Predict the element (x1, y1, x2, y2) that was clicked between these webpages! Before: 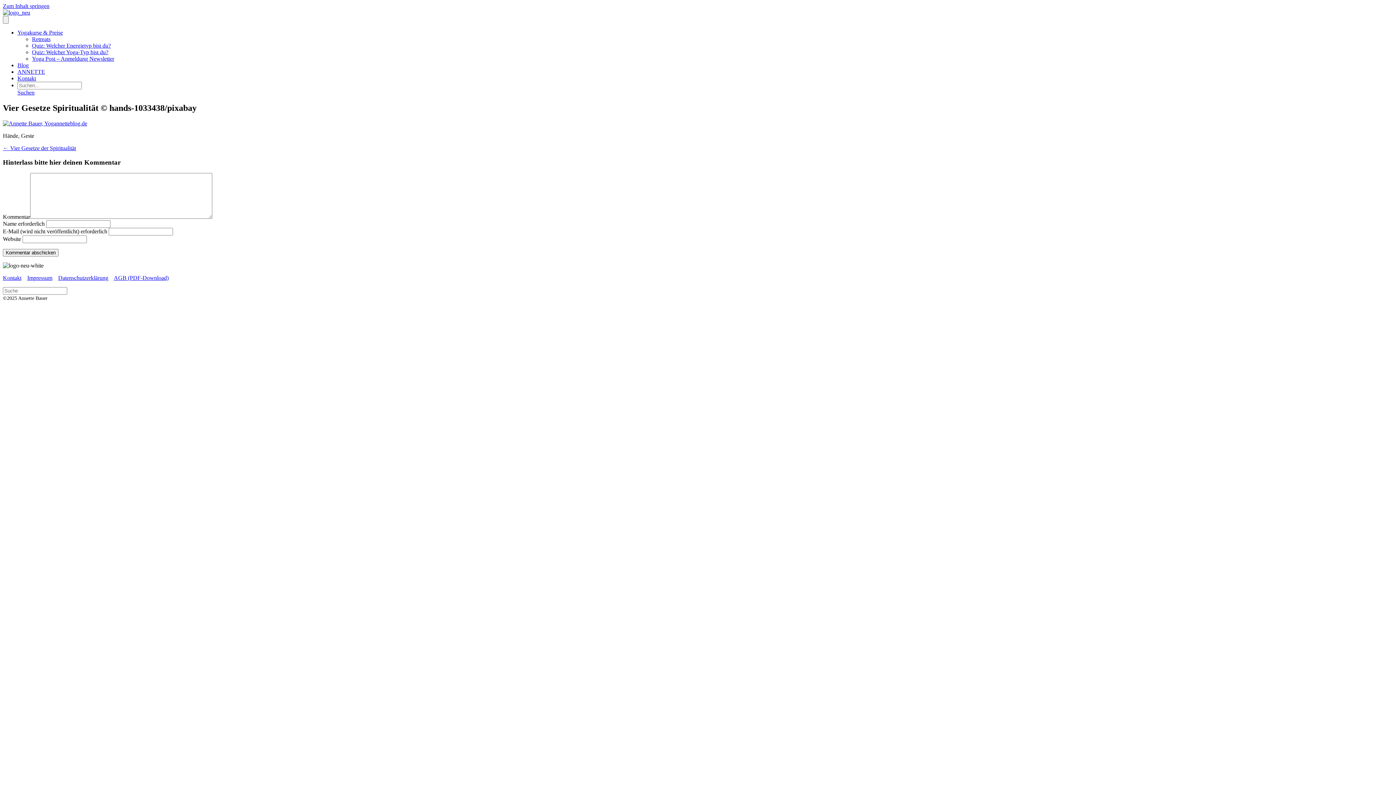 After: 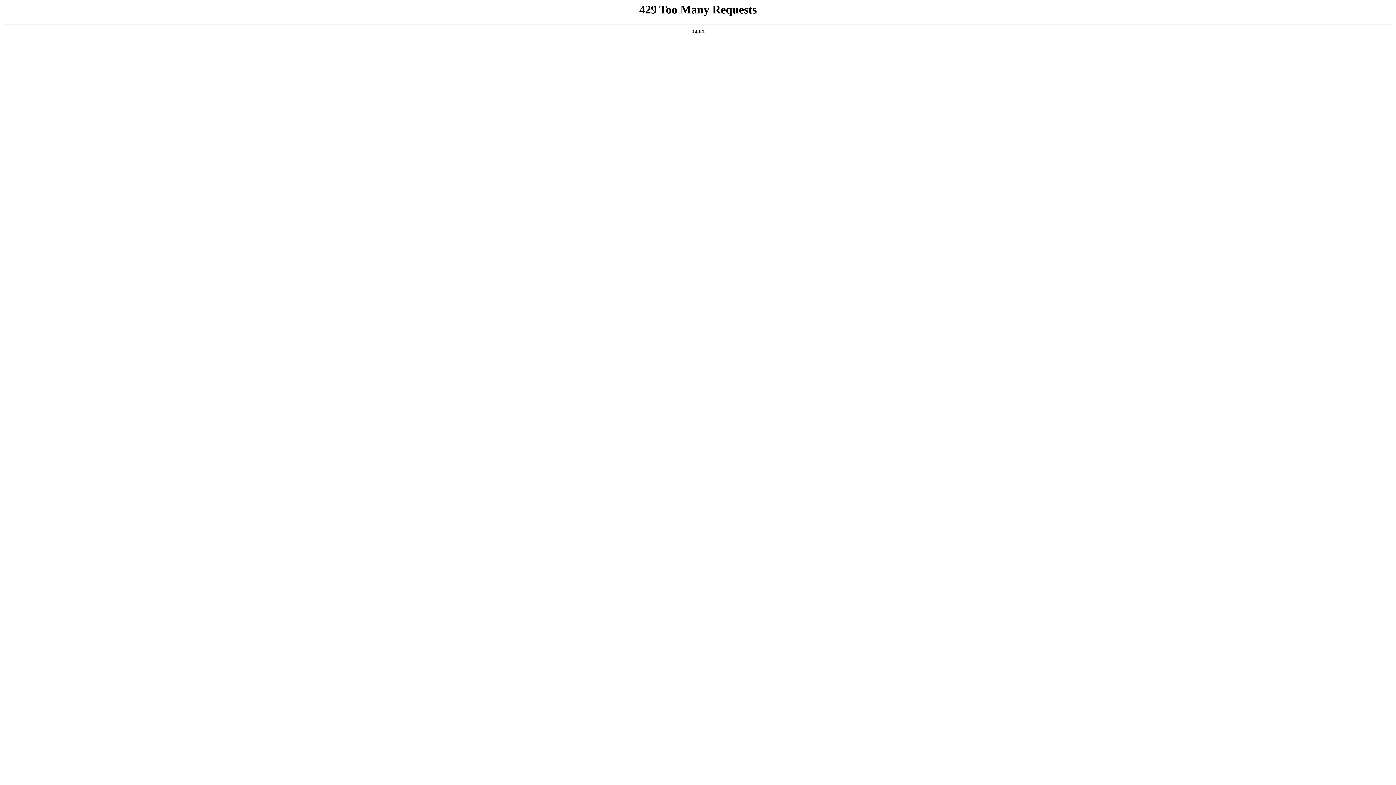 Action: label: Blog bbox: (17, 62, 28, 68)